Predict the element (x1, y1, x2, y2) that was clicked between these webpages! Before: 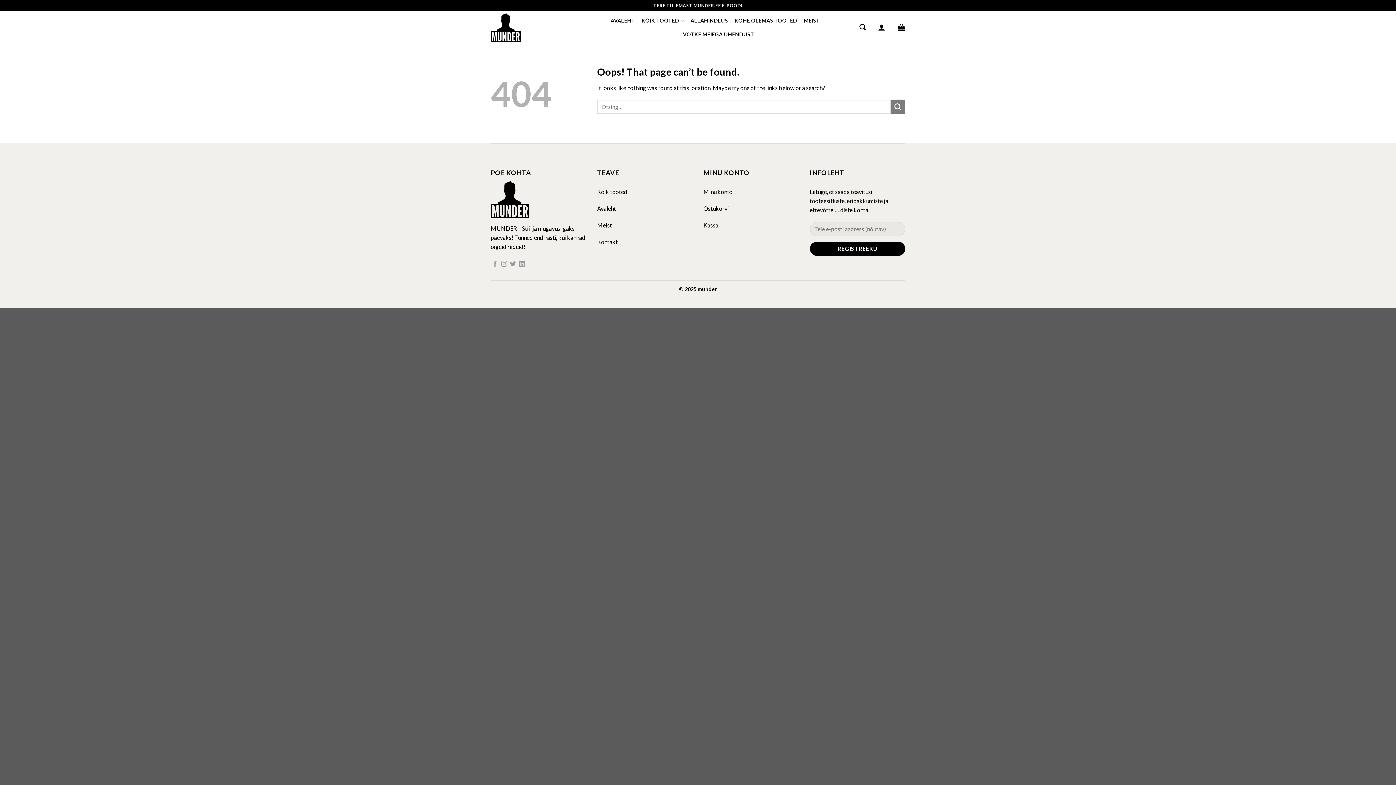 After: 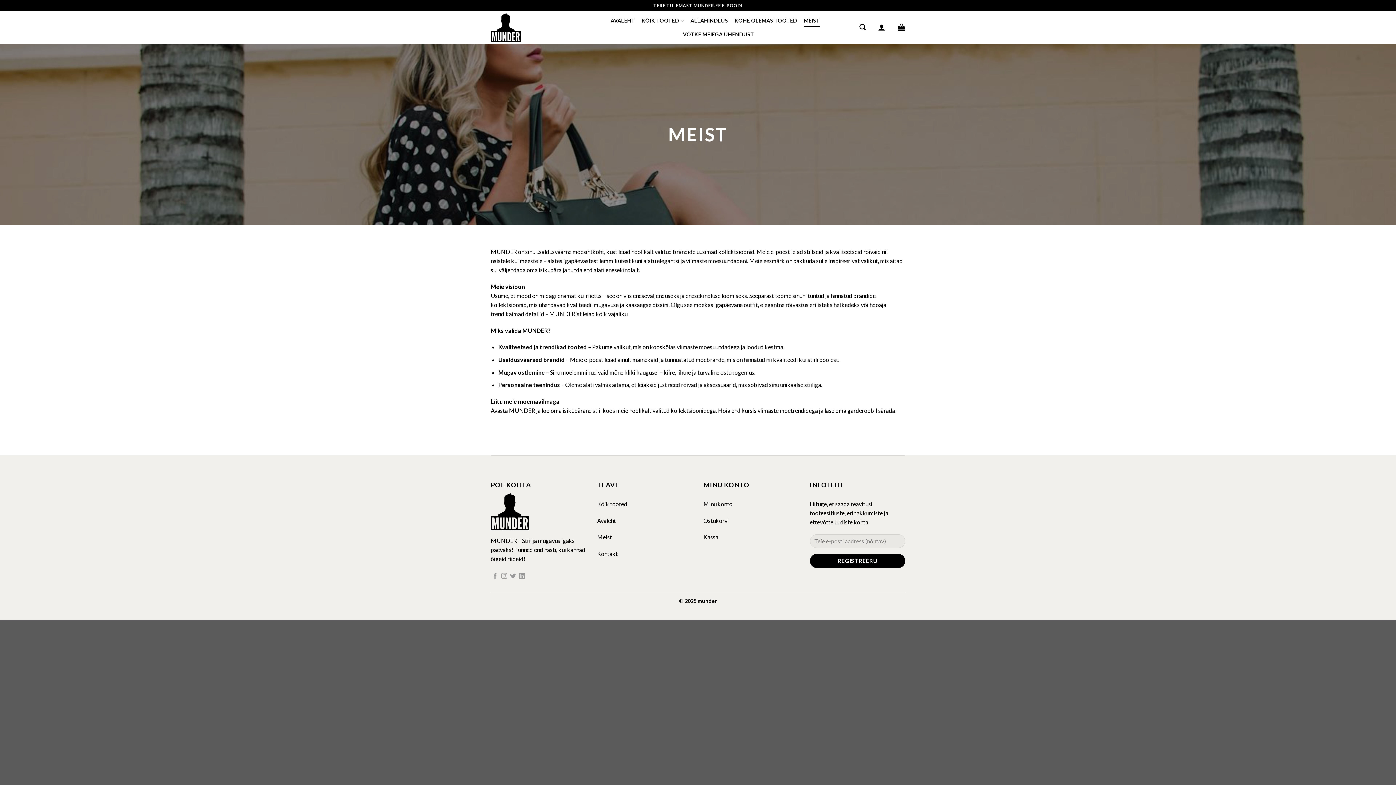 Action: bbox: (803, 14, 820, 27) label: MEIST